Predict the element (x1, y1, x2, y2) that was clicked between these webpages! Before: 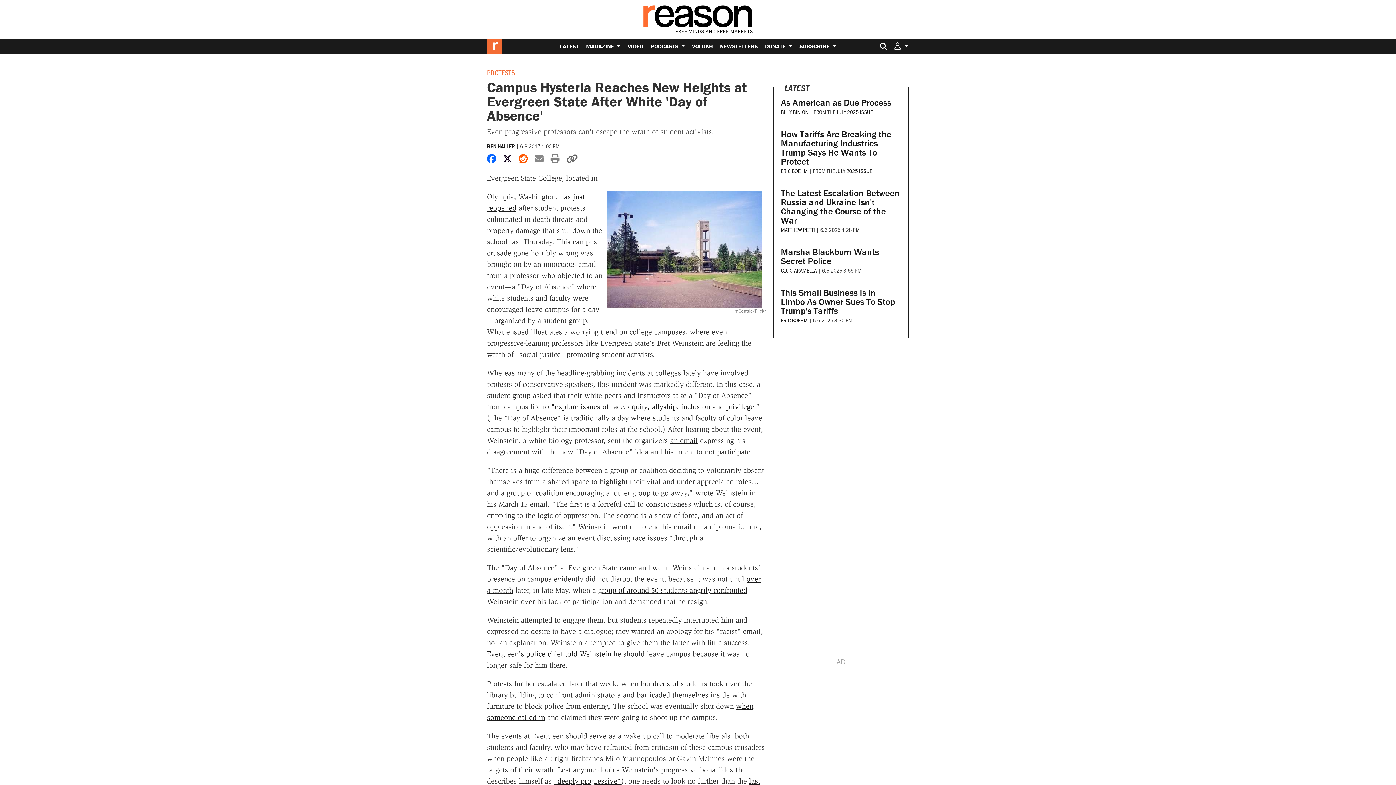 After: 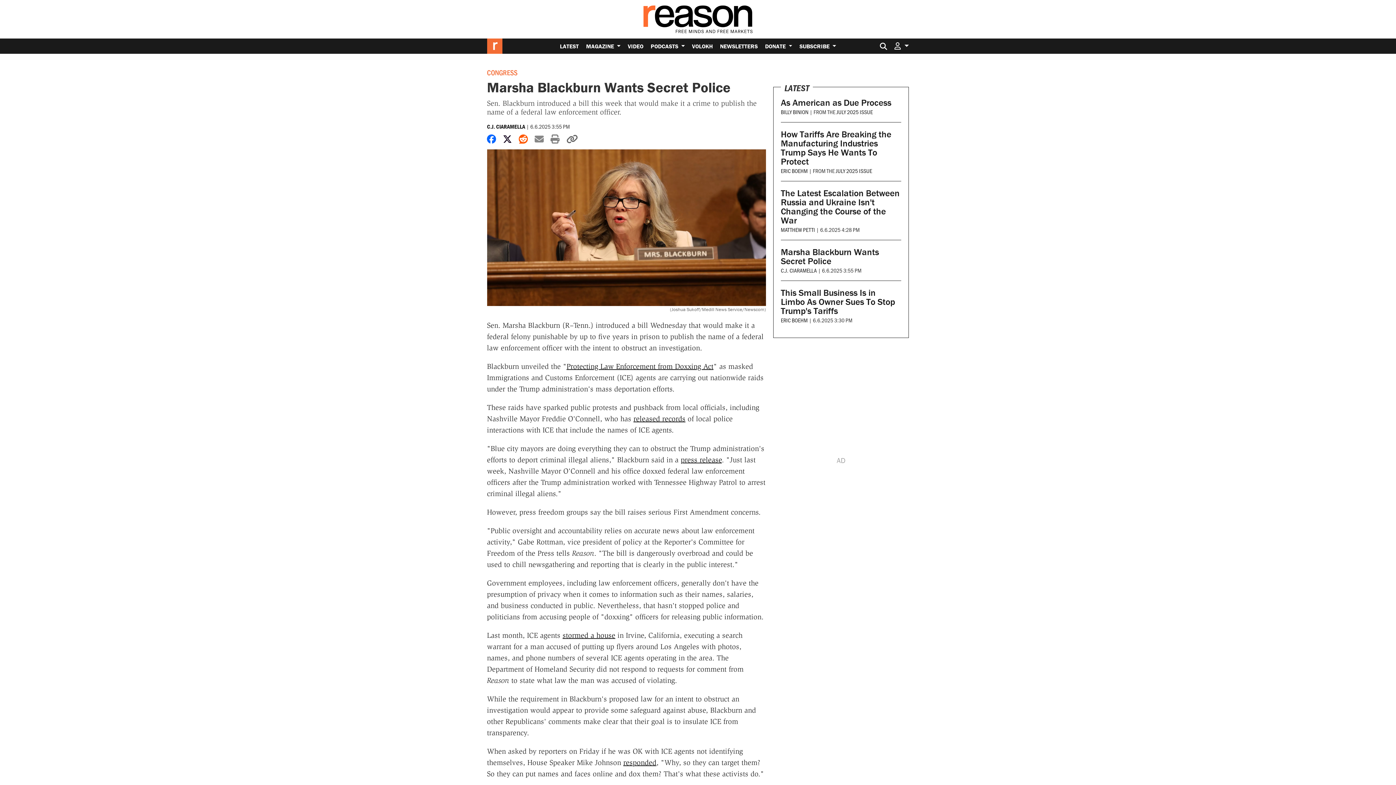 Action: label: Marsha Blackburn Wants Secret Police bbox: (781, 246, 879, 266)